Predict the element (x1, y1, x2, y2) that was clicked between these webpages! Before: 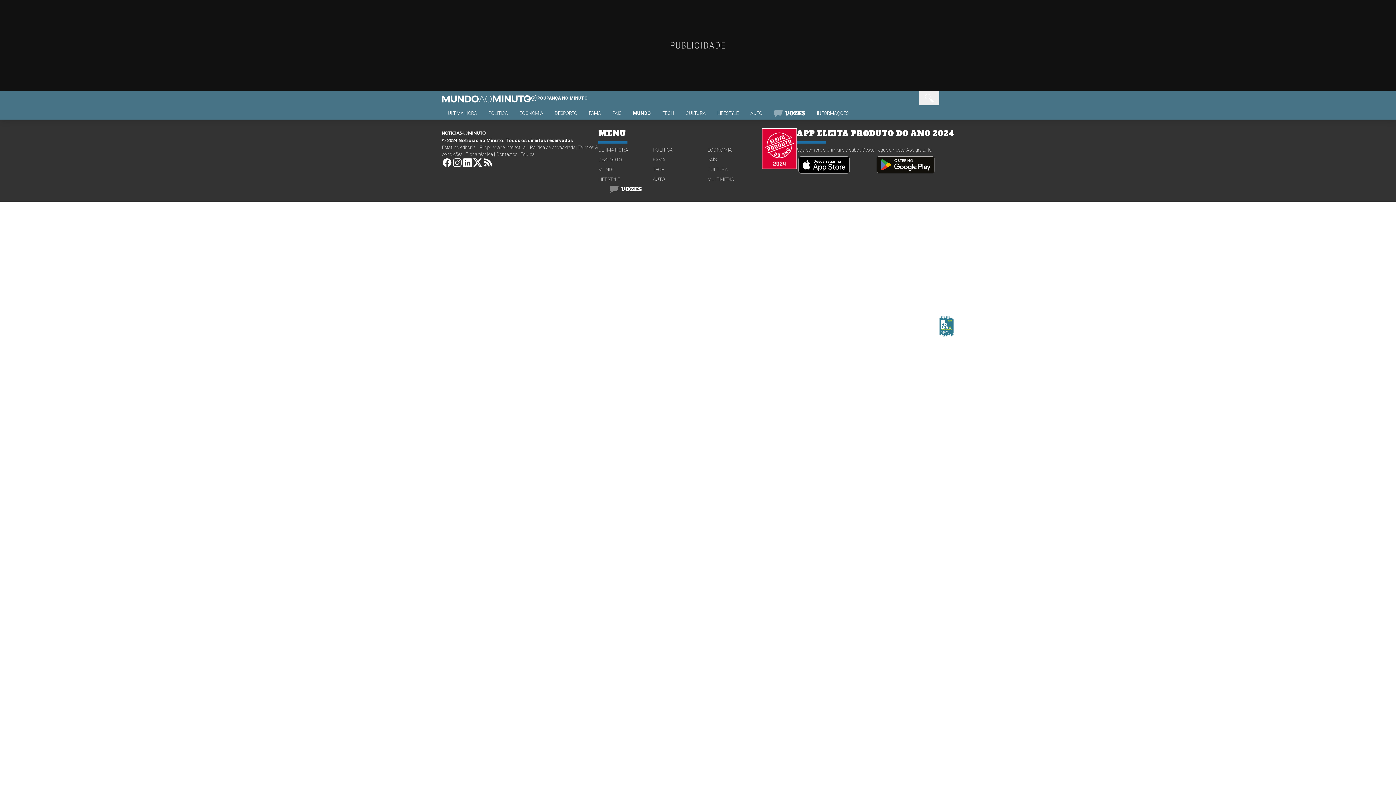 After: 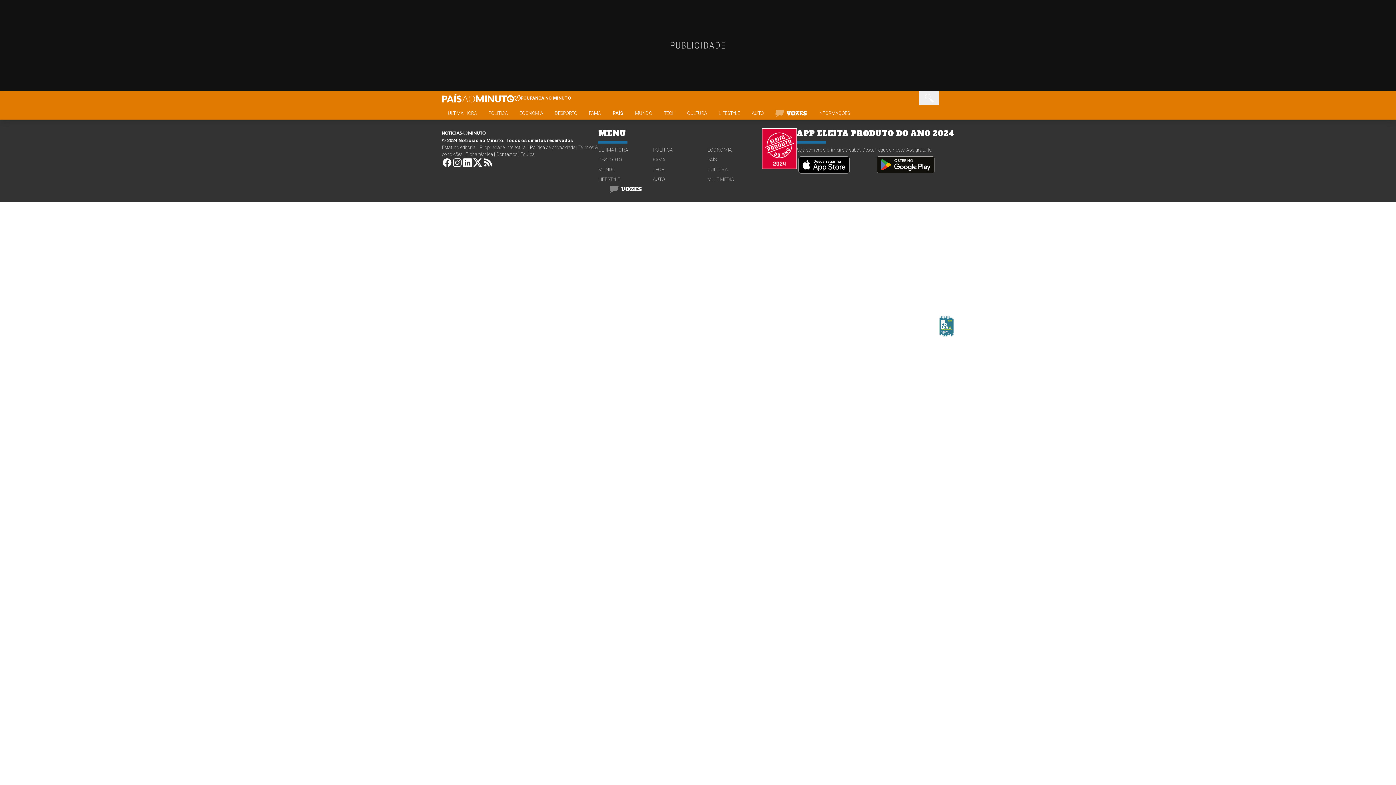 Action: bbox: (939, 90, 954, 105)